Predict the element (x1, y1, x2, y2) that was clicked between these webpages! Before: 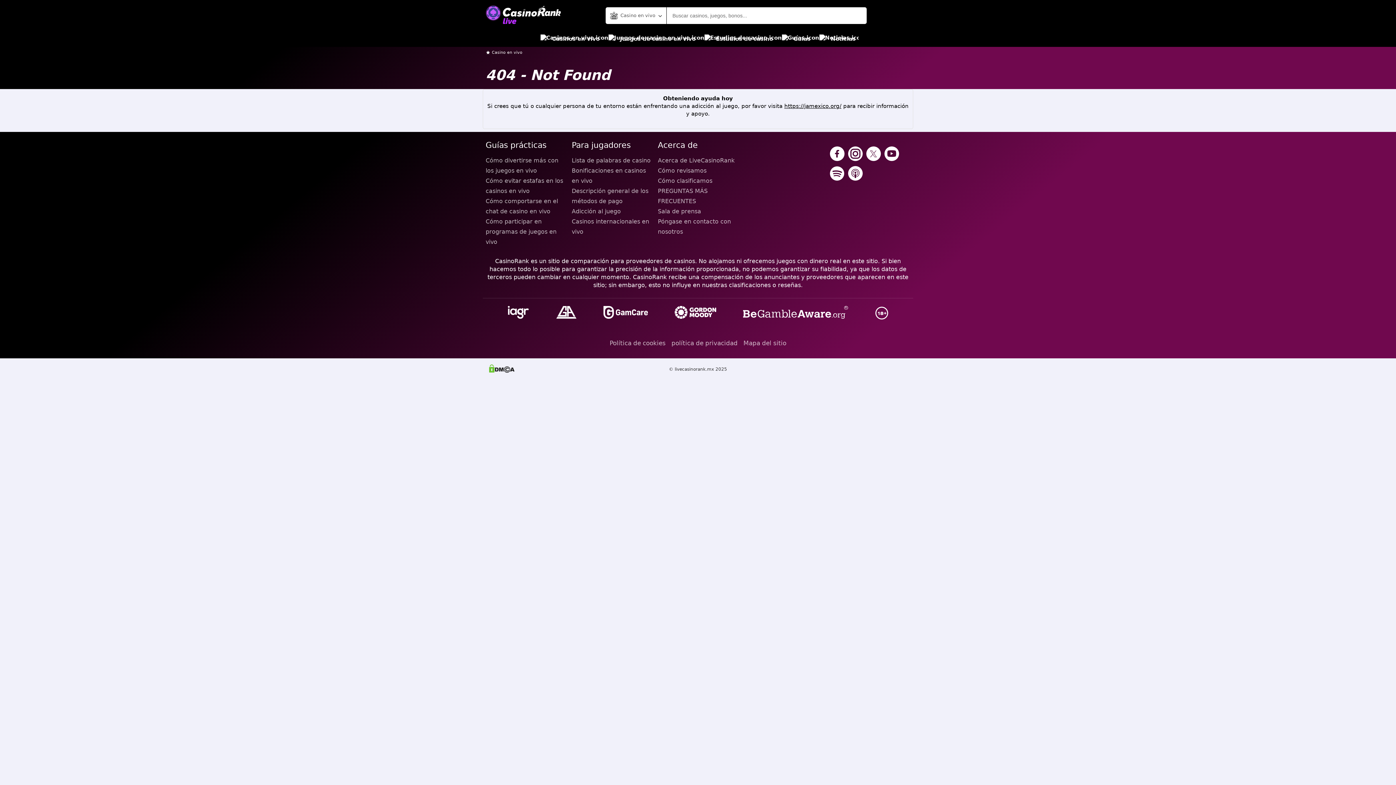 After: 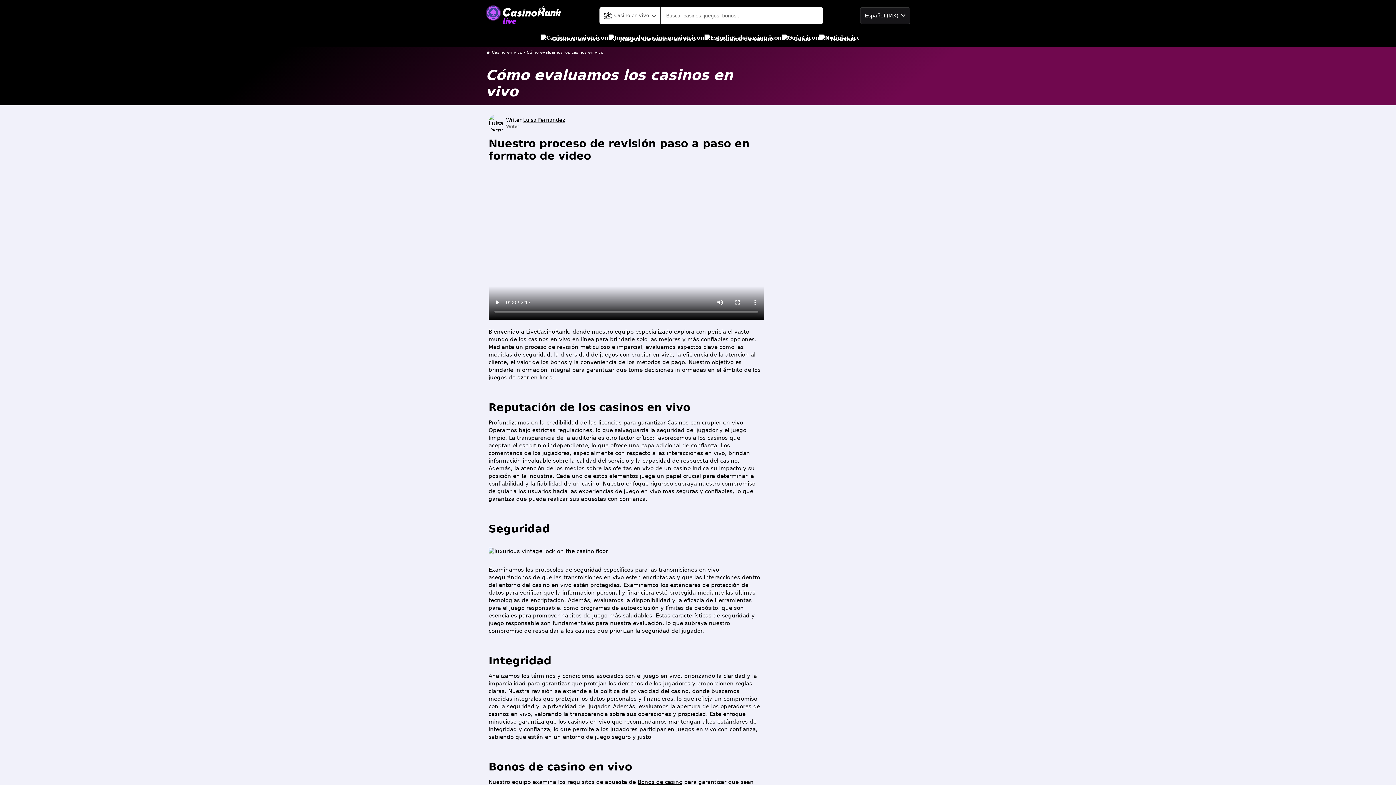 Action: bbox: (658, 165, 738, 176) label: Cómo revisamos